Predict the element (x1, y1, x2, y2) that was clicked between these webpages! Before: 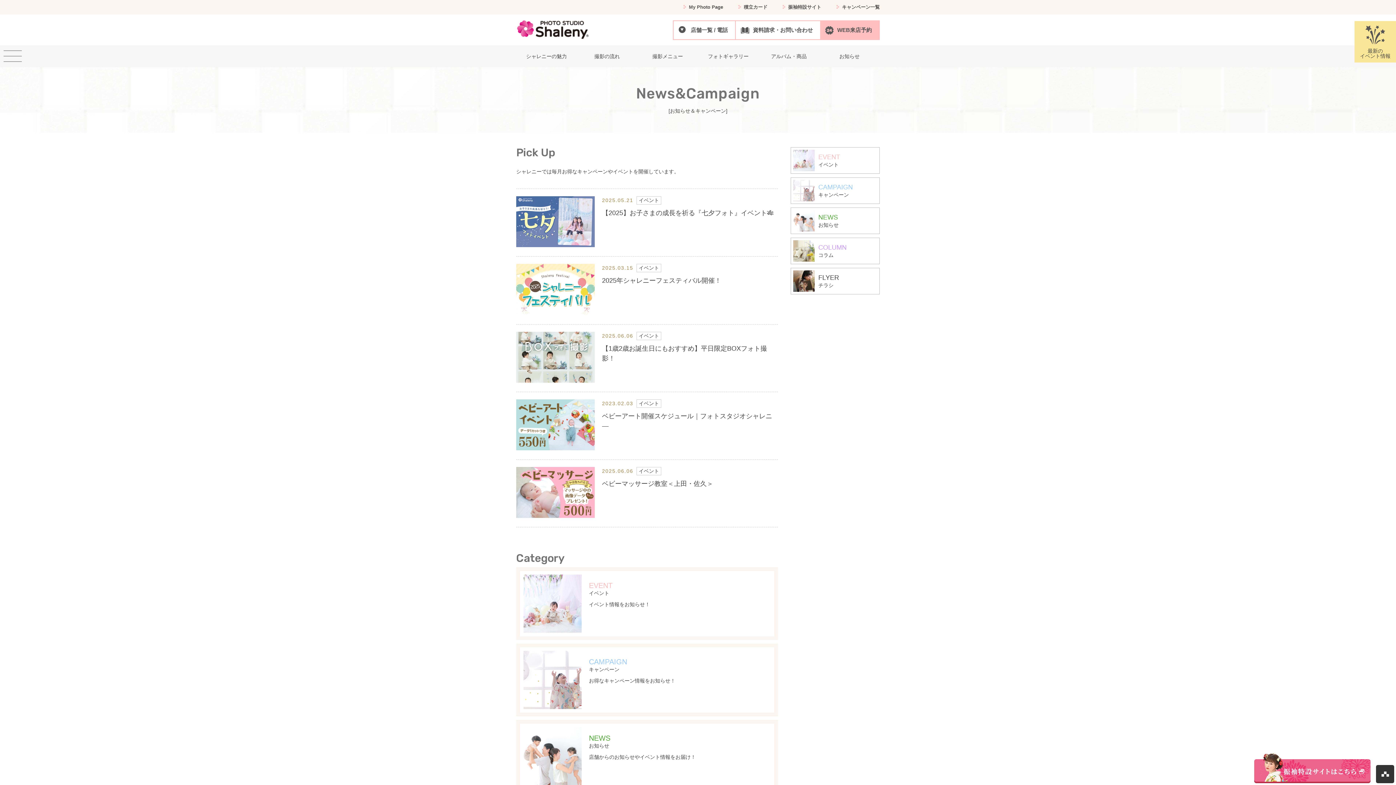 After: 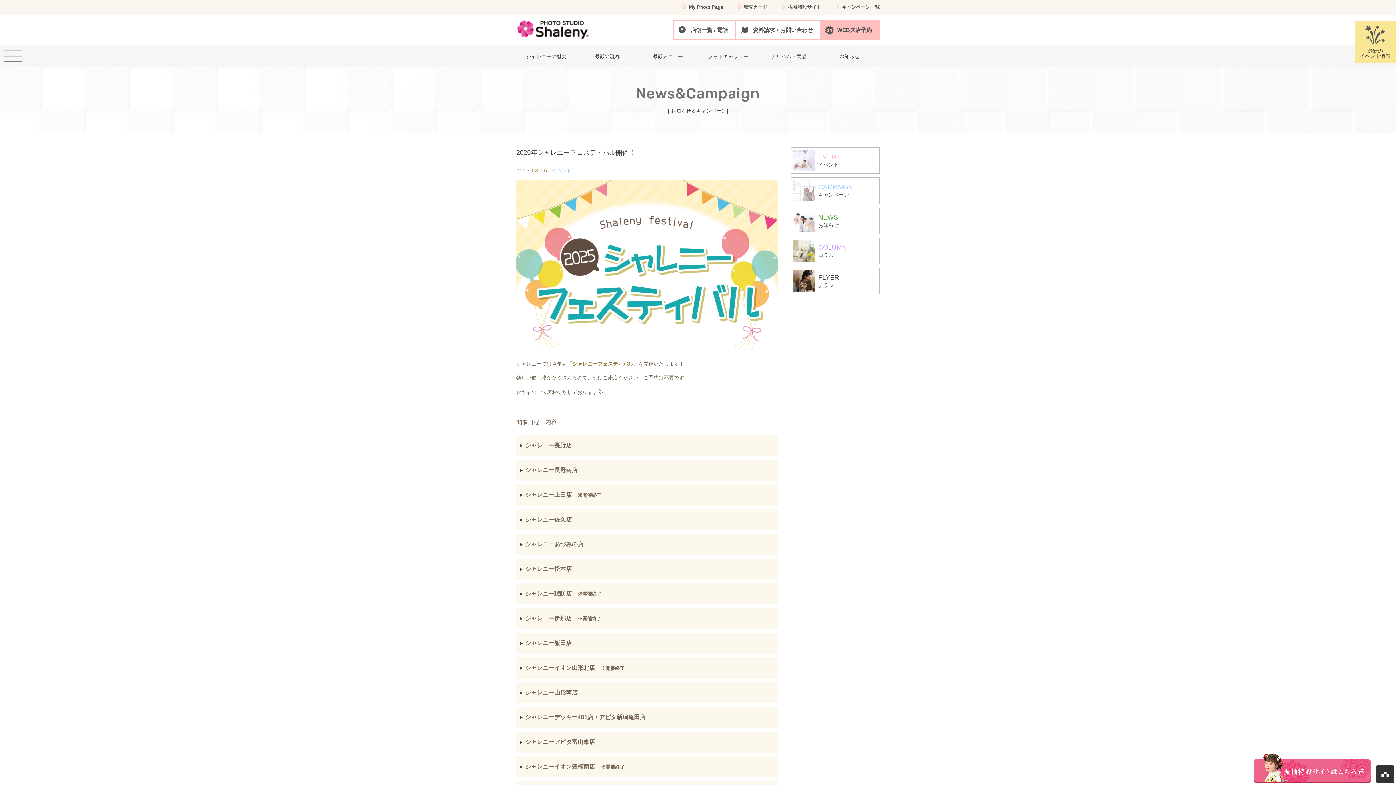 Action: bbox: (602, 277, 721, 284) label: 2025年シャレニーフェスティバル開催！